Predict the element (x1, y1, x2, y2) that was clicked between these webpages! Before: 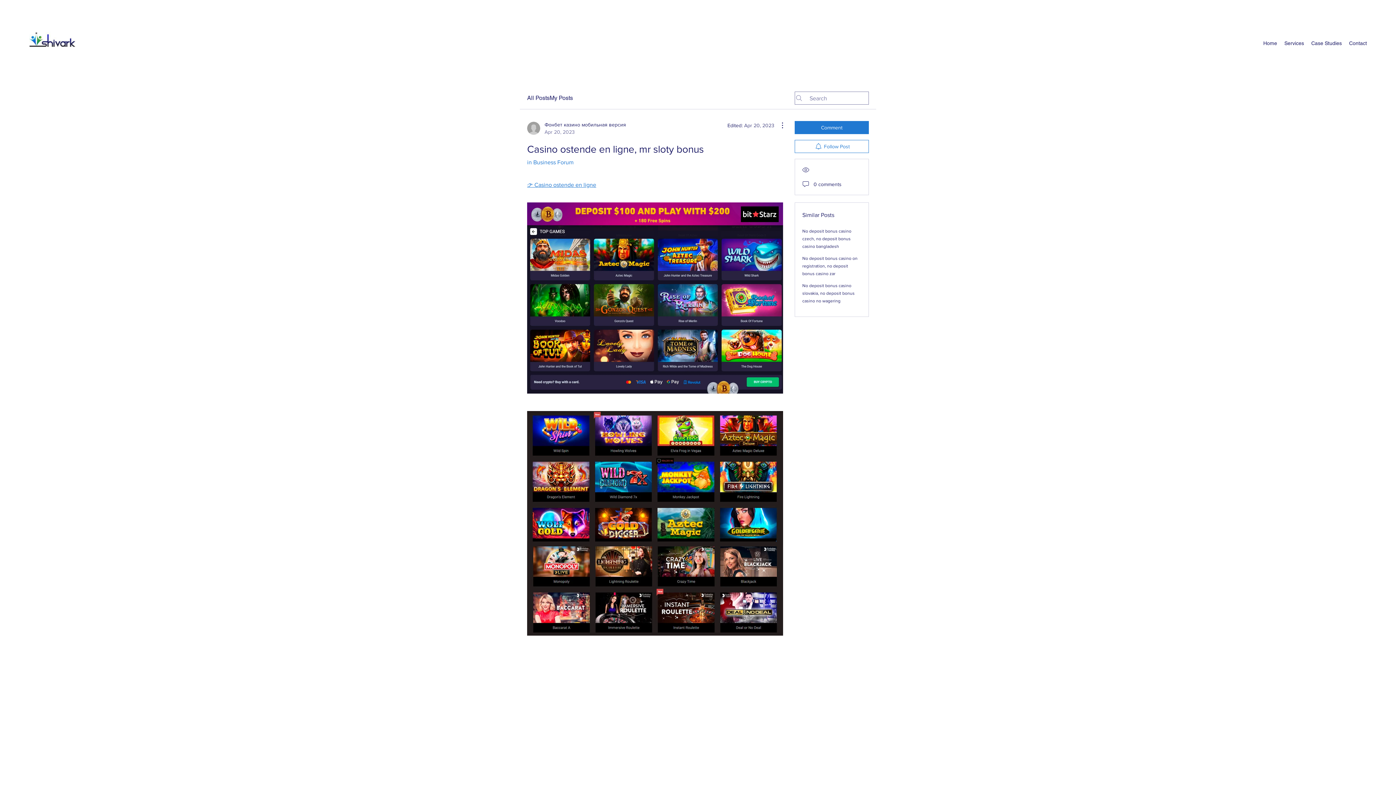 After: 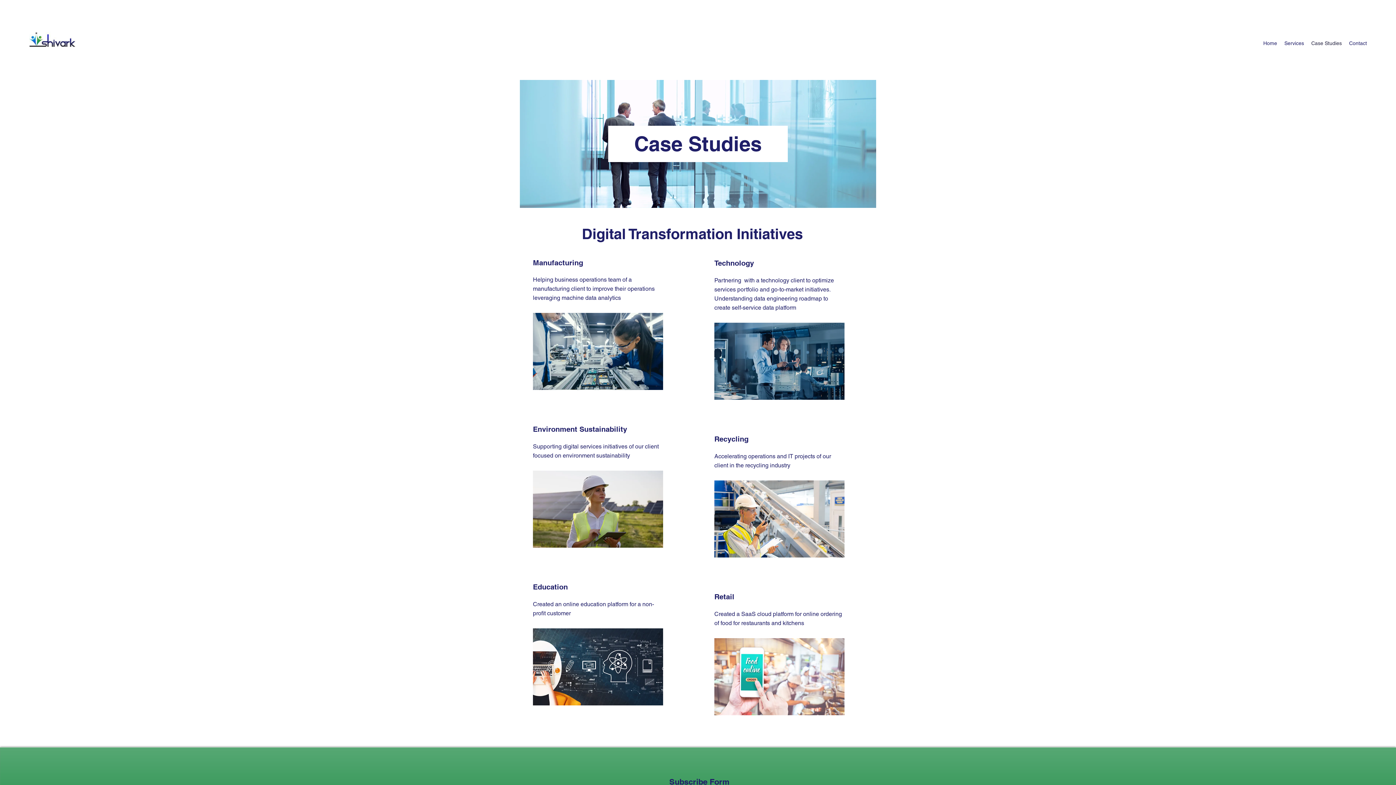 Action: bbox: (1308, 37, 1345, 48) label: Case Studies